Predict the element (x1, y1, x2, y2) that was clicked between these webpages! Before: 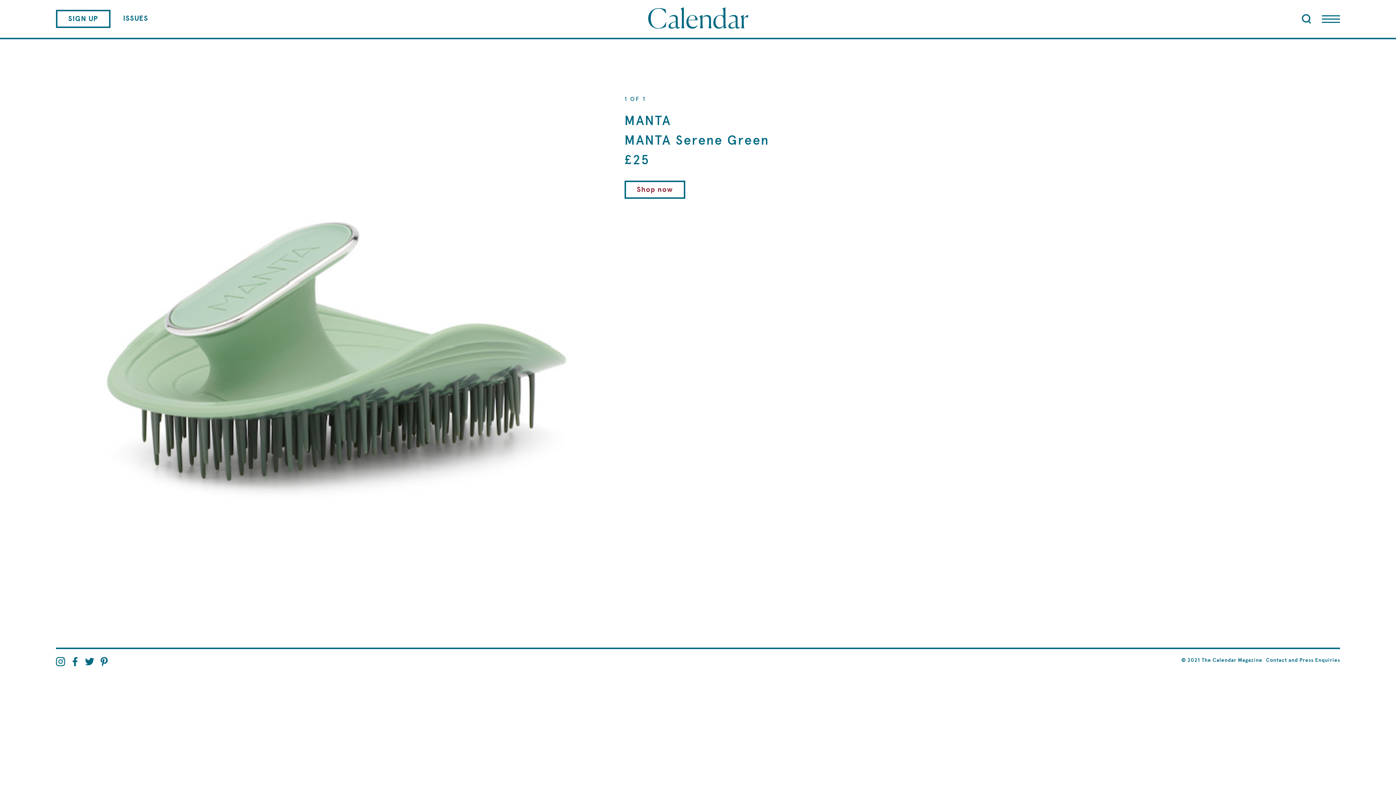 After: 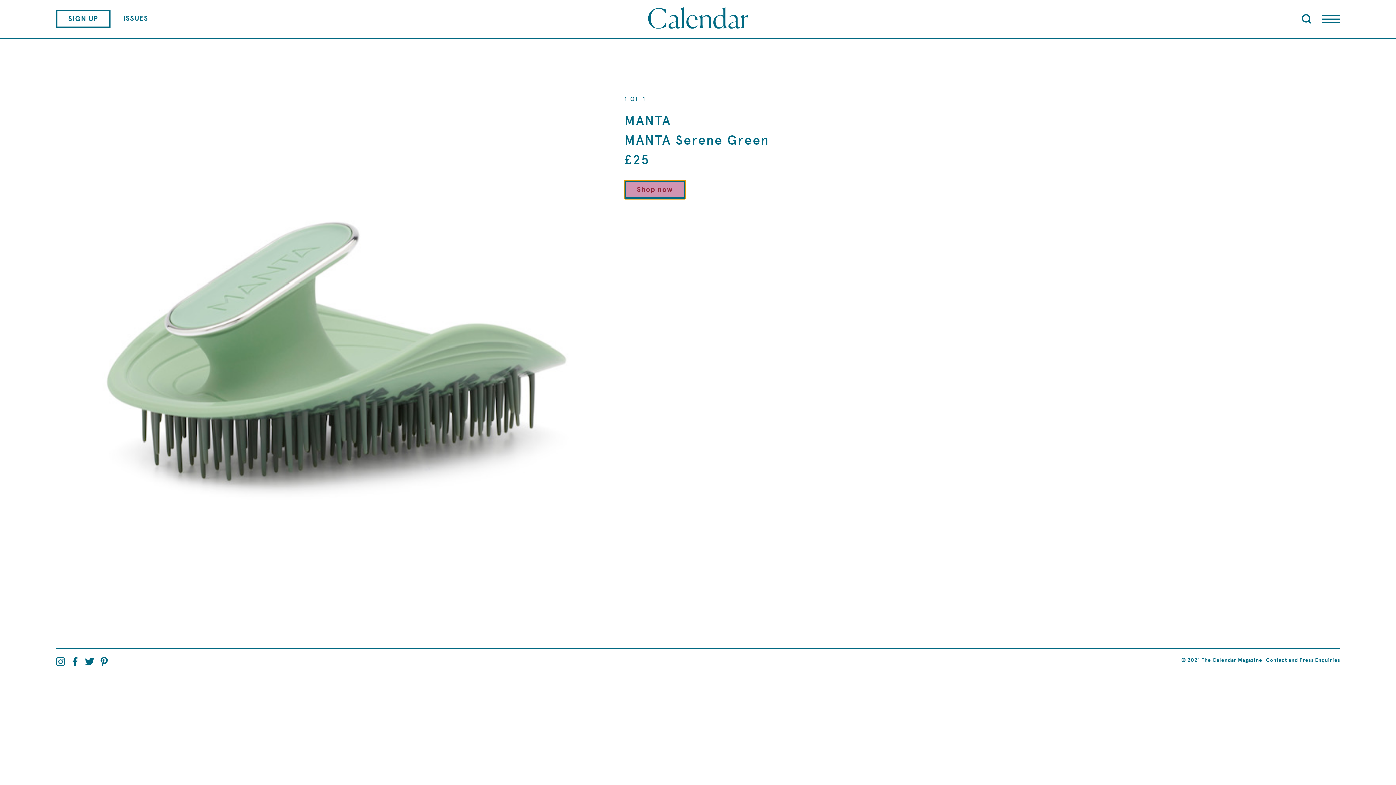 Action: label: Shop now bbox: (624, 180, 685, 198)